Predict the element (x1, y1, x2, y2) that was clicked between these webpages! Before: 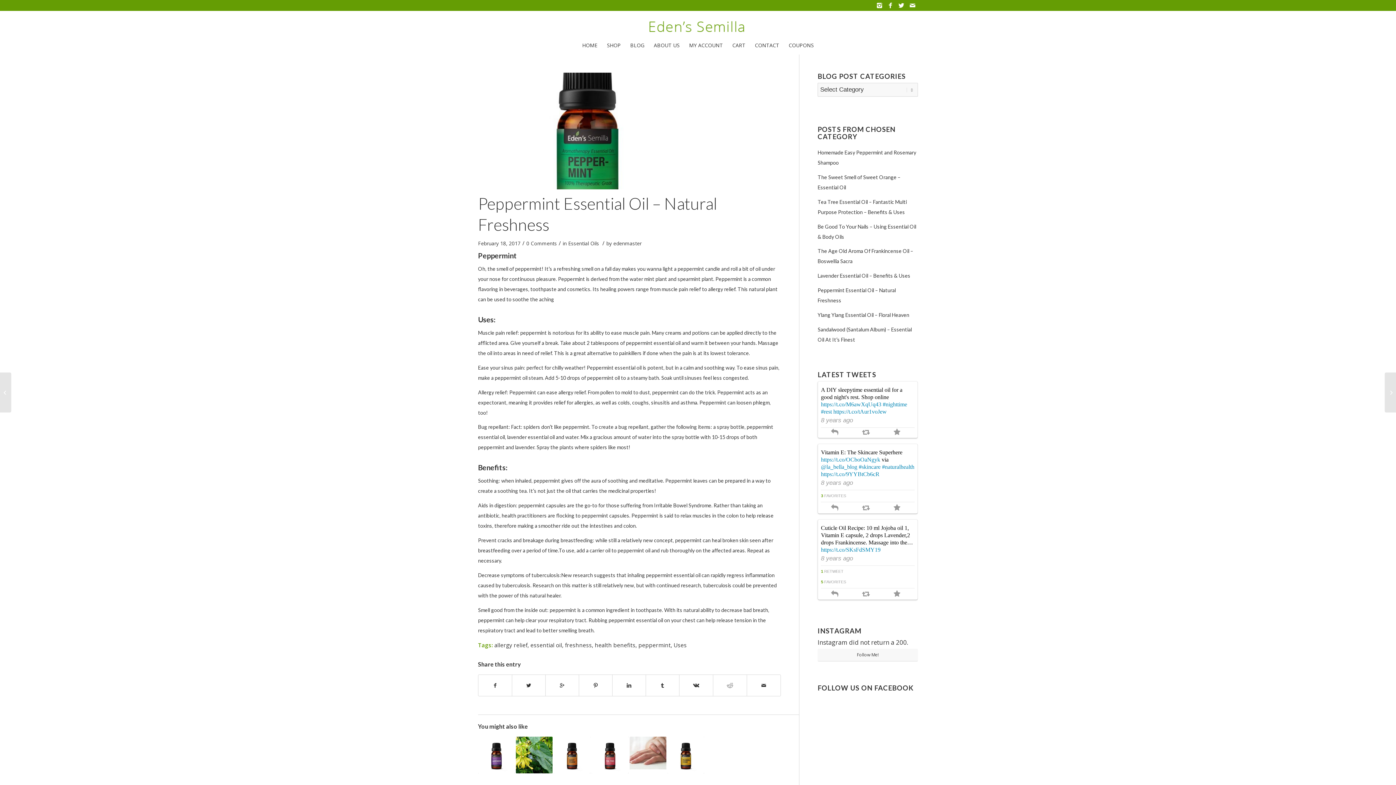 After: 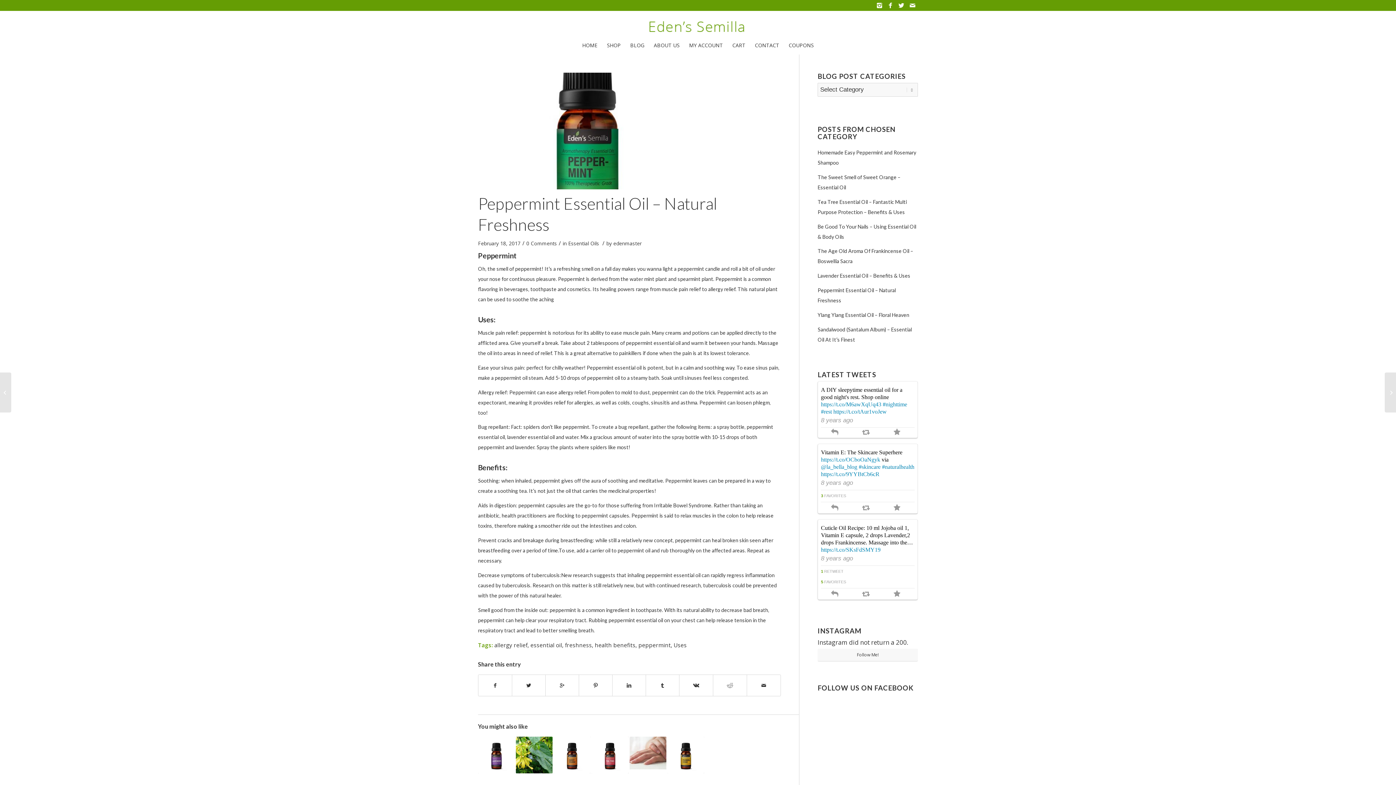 Action: bbox: (862, 591, 869, 598)